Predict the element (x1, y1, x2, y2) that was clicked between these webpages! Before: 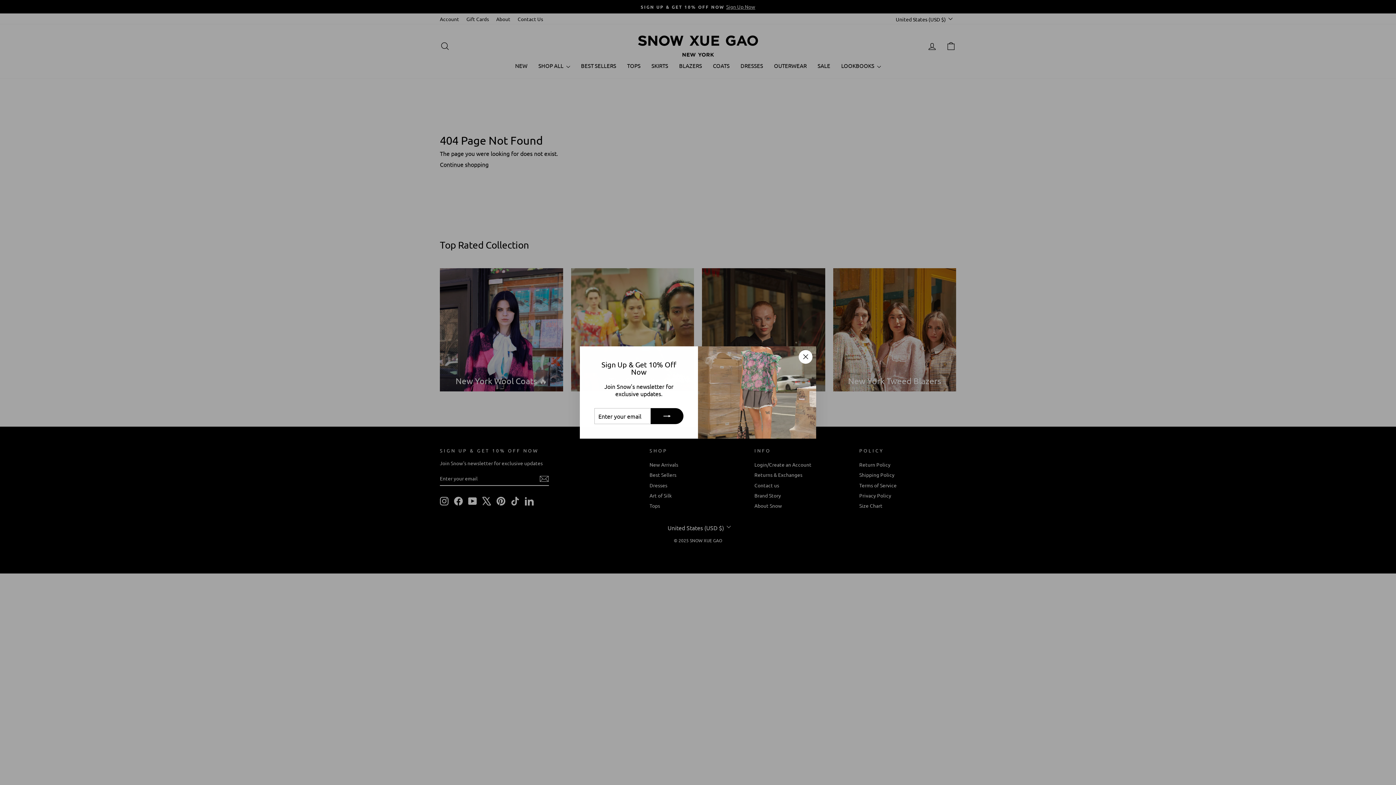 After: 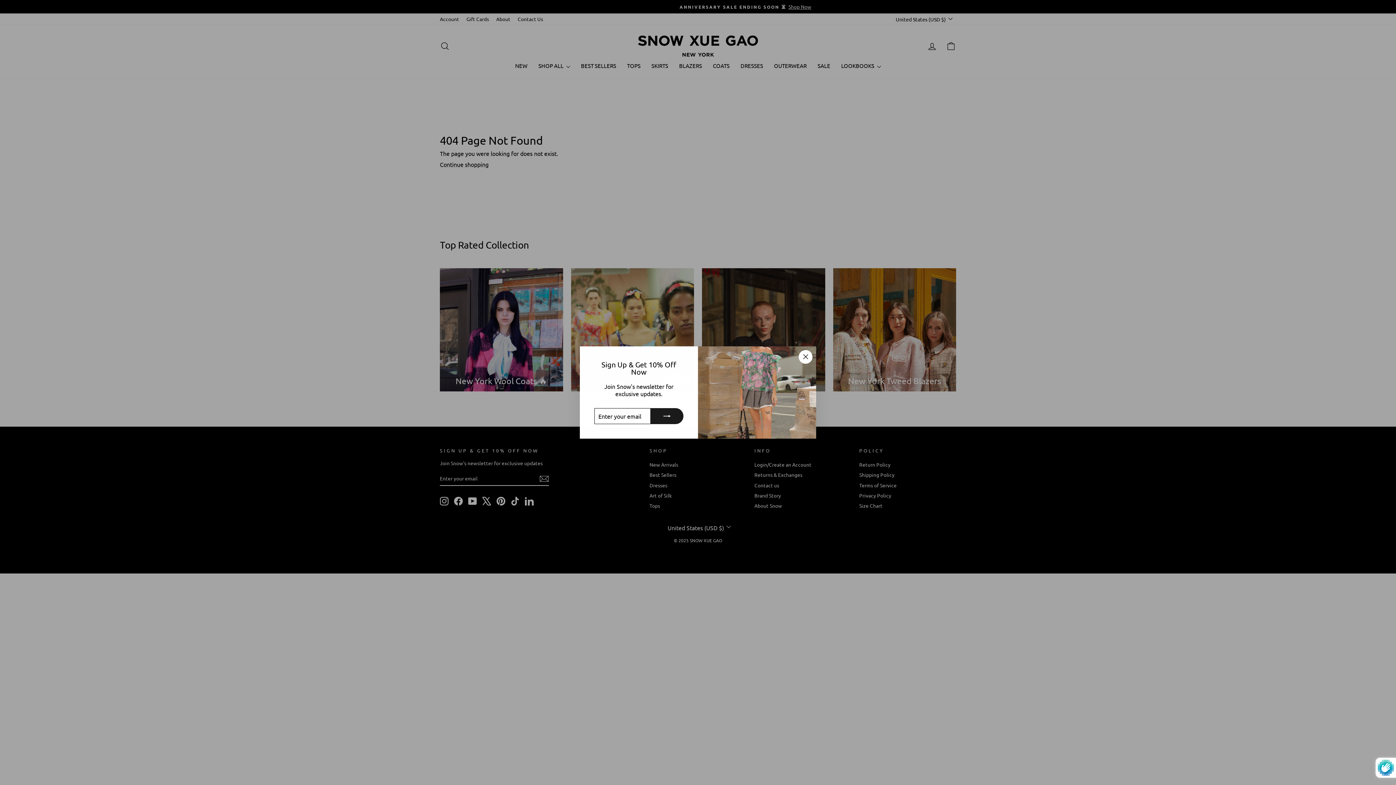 Action: bbox: (650, 408, 683, 424)